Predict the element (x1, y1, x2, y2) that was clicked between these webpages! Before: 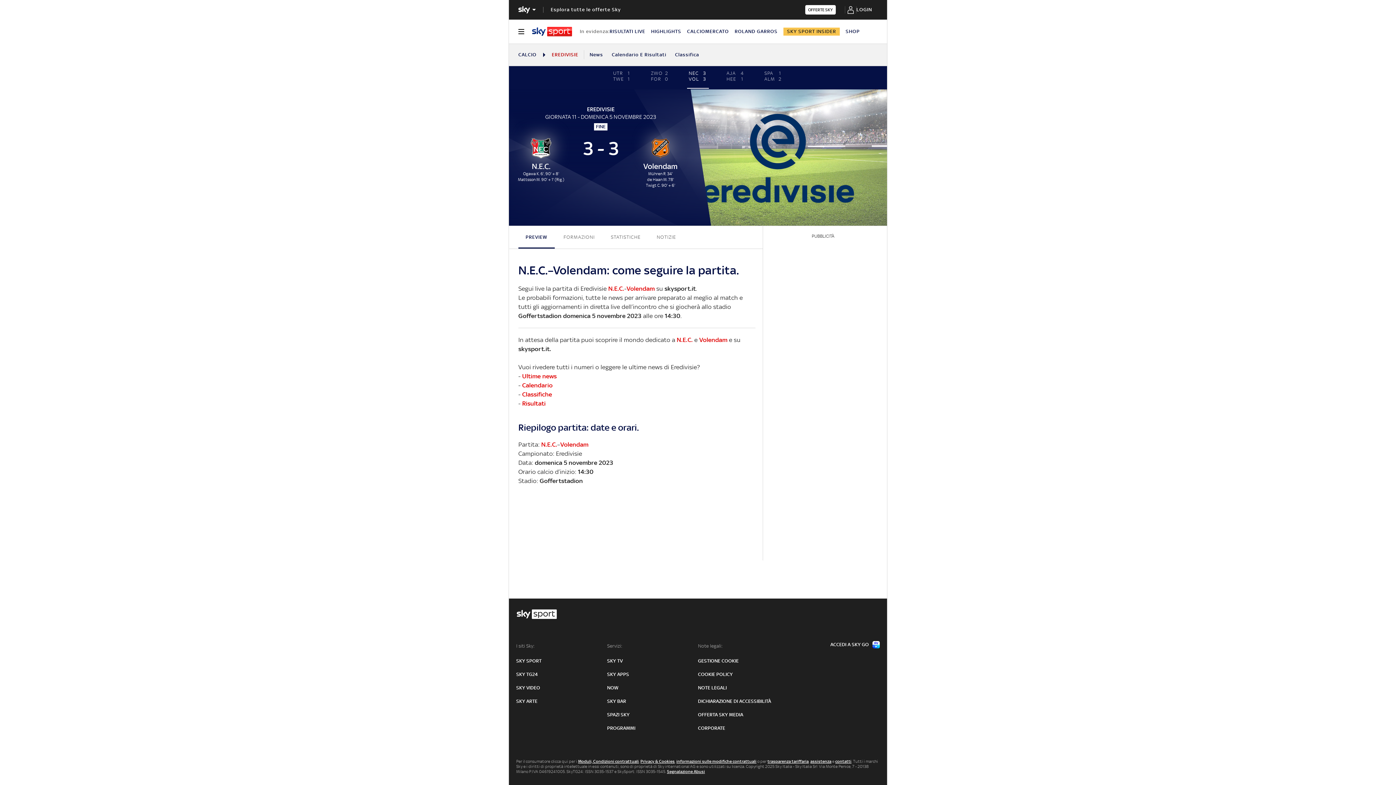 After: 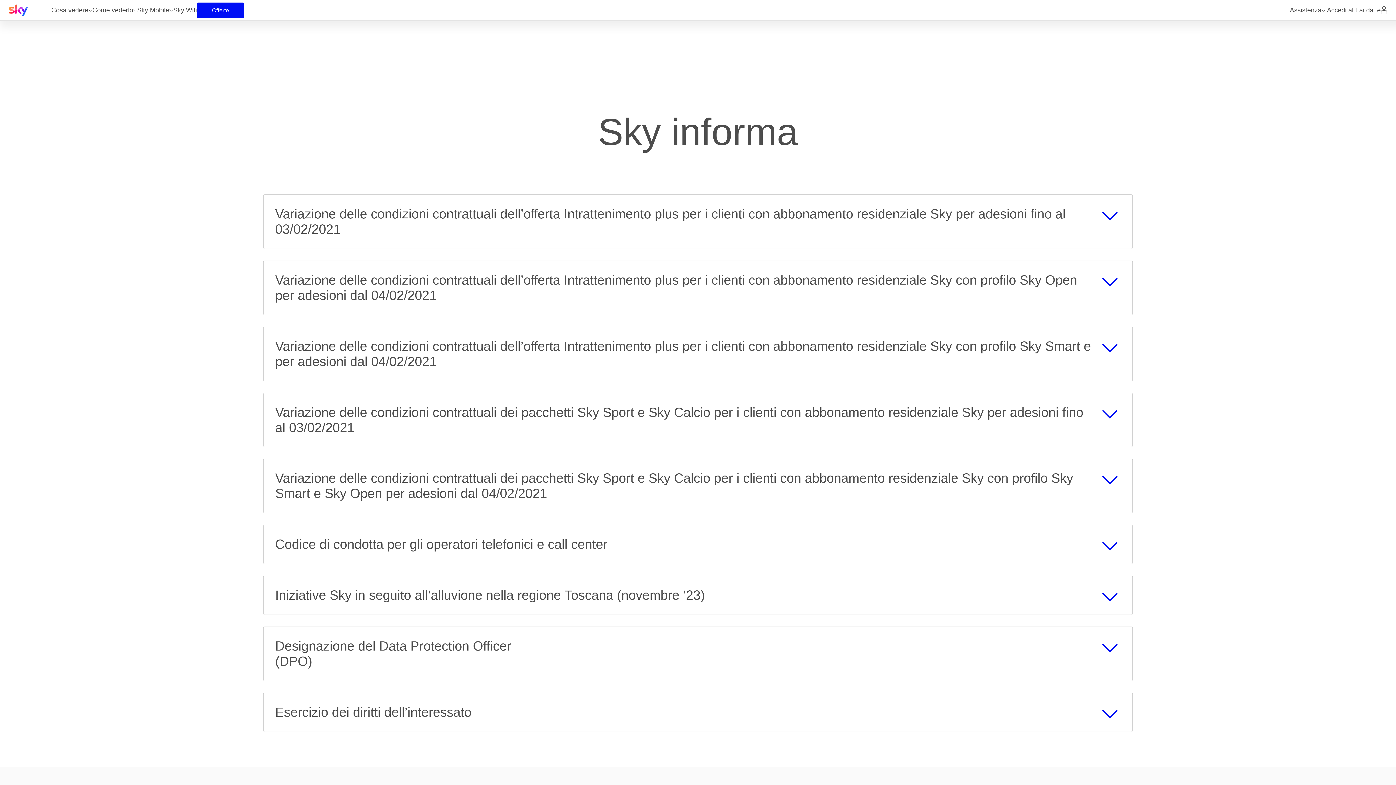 Action: bbox: (676, 759, 756, 764) label: informazioni sulle modifiche contrattuali